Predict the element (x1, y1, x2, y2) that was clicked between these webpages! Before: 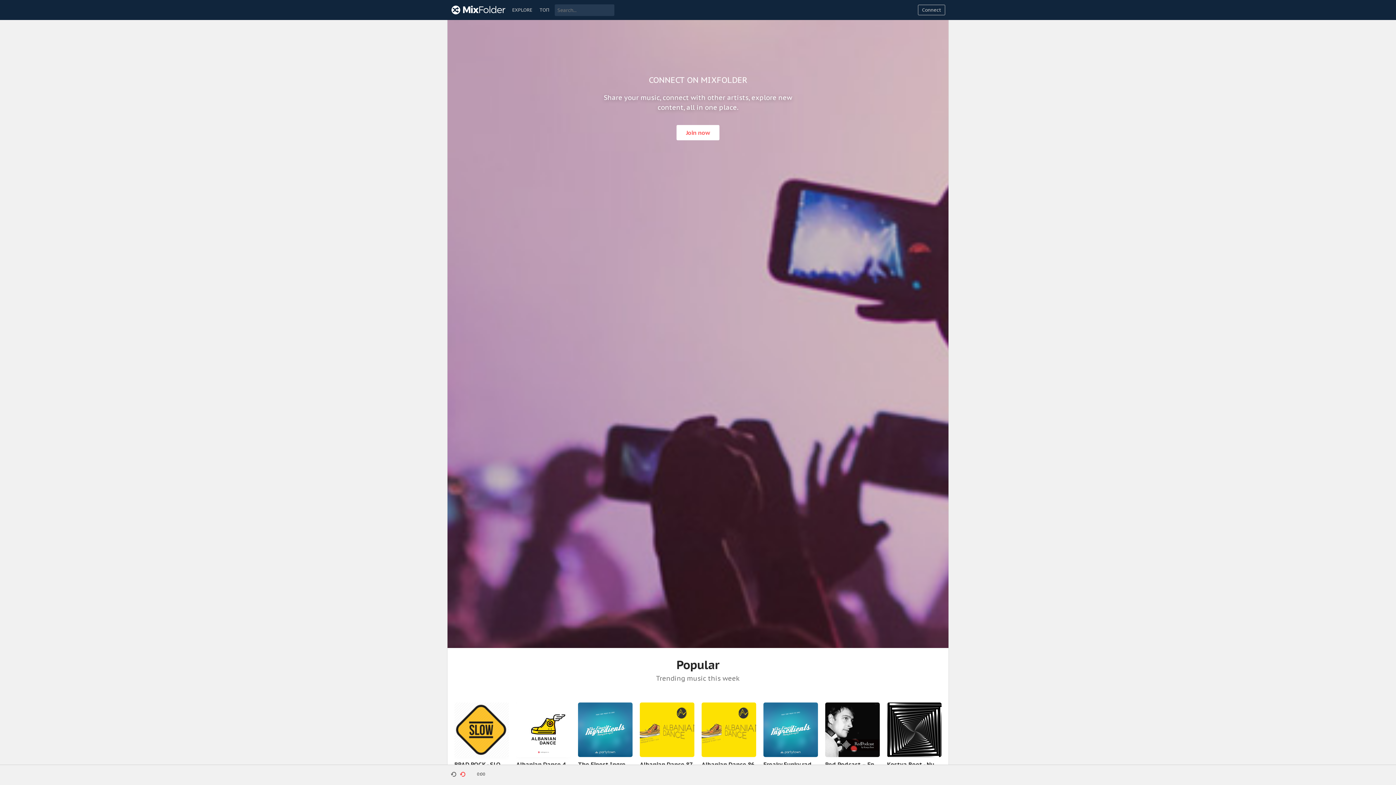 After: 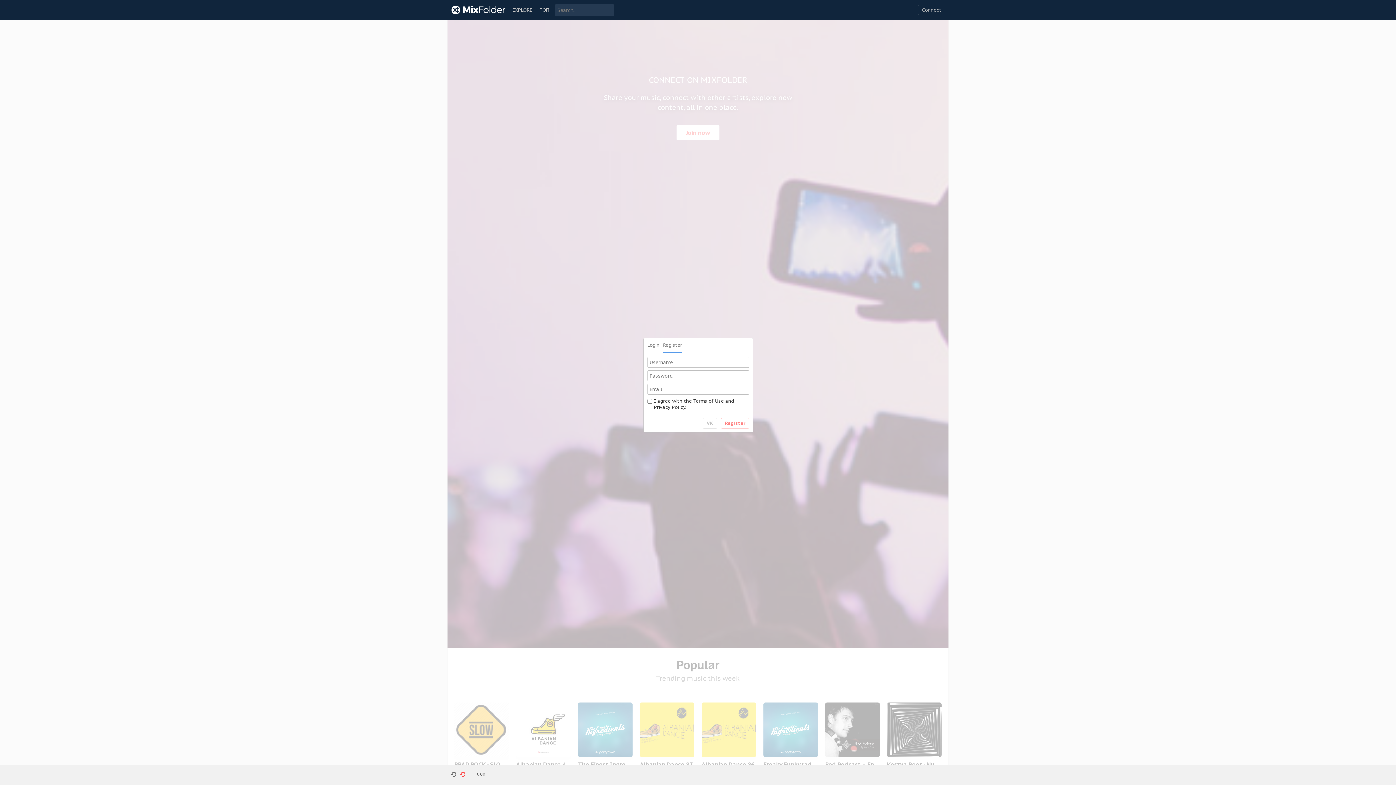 Action: bbox: (676, 125, 719, 140) label: Join now